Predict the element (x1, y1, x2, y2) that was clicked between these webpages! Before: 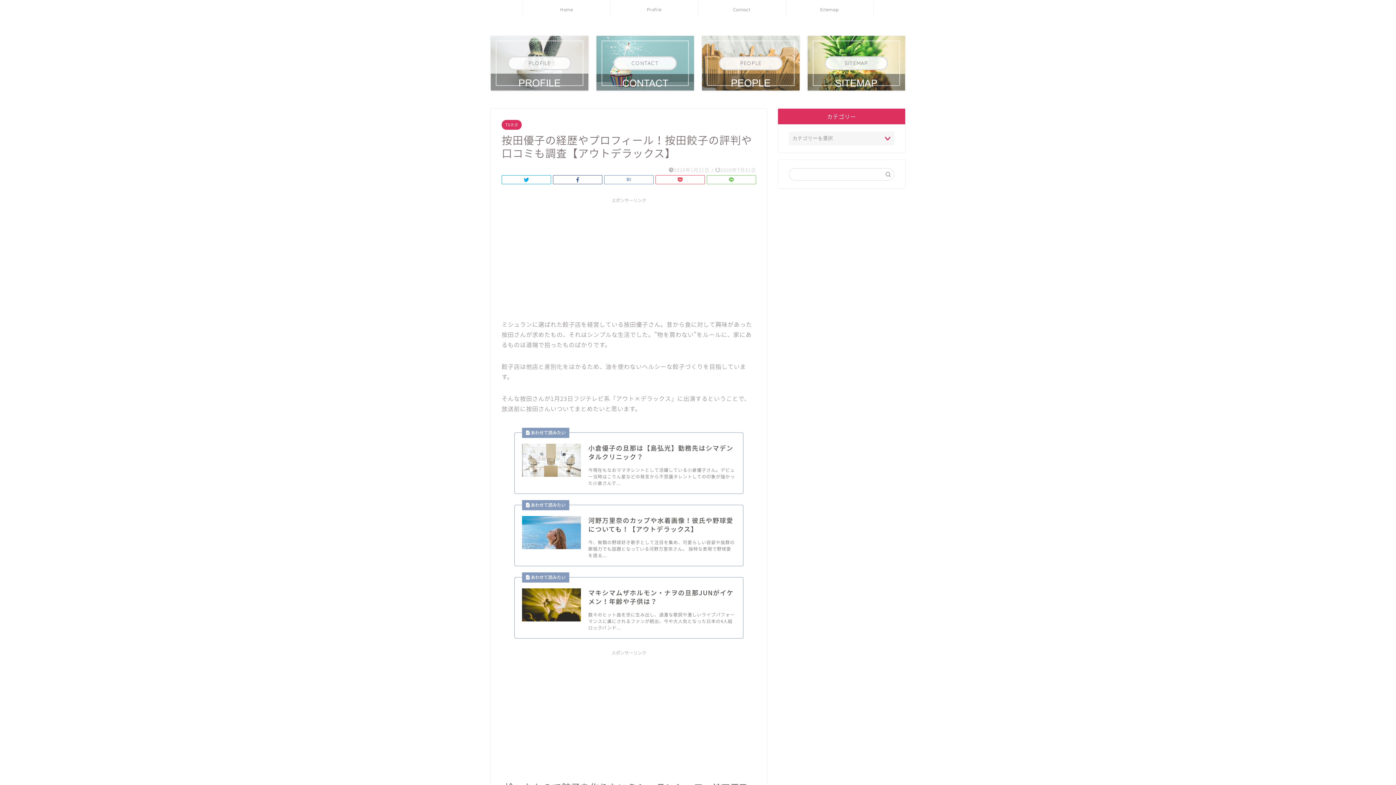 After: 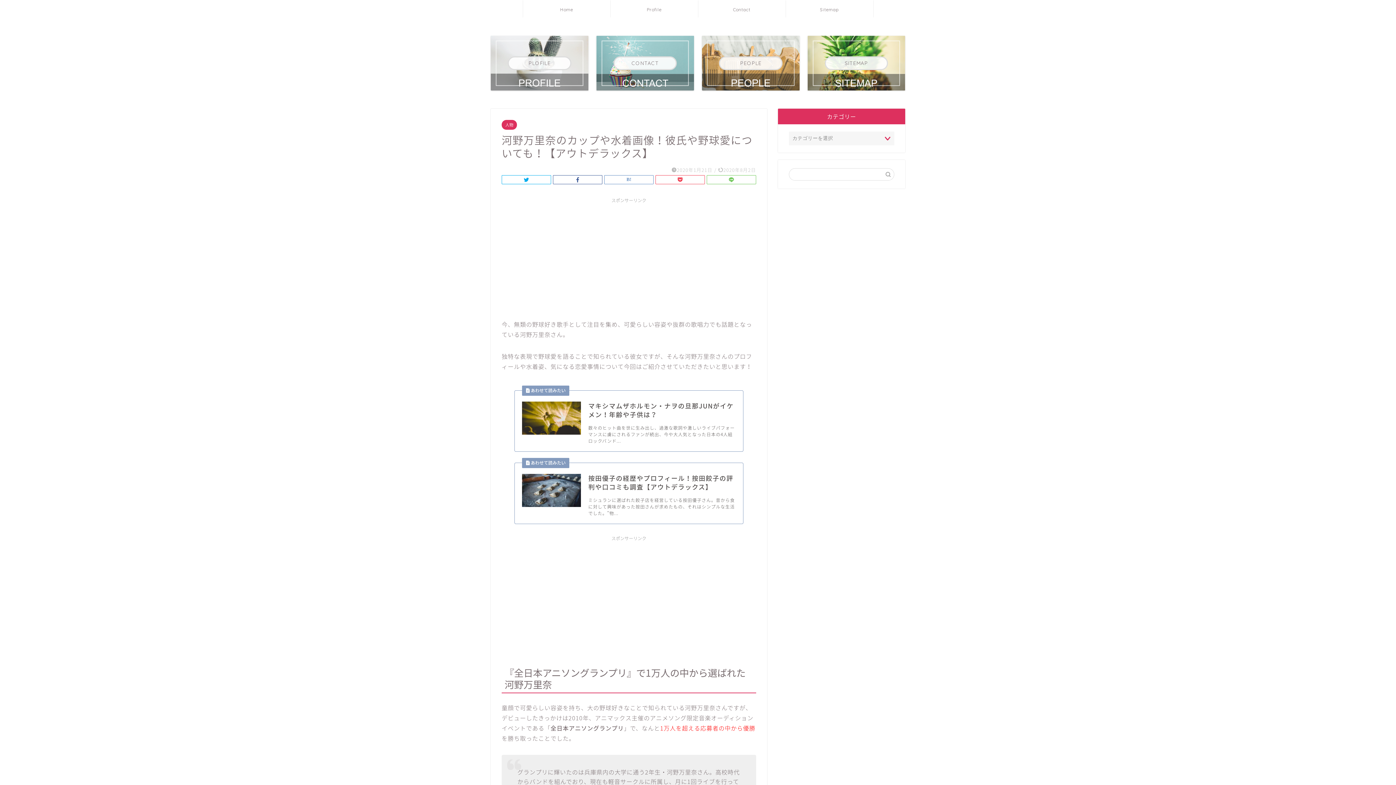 Action: label: 河野万里奈のカップや水着画像！彼氏や野球愛についても！【アウトデラックス】
今、無類の野球好き歌手として注目を集め、可愛らしい容姿や抜群の歌唱力でも話題となっている河野万里奈さん。 独特な表現で野球愛を語る... bbox: (514, 505, 743, 566)